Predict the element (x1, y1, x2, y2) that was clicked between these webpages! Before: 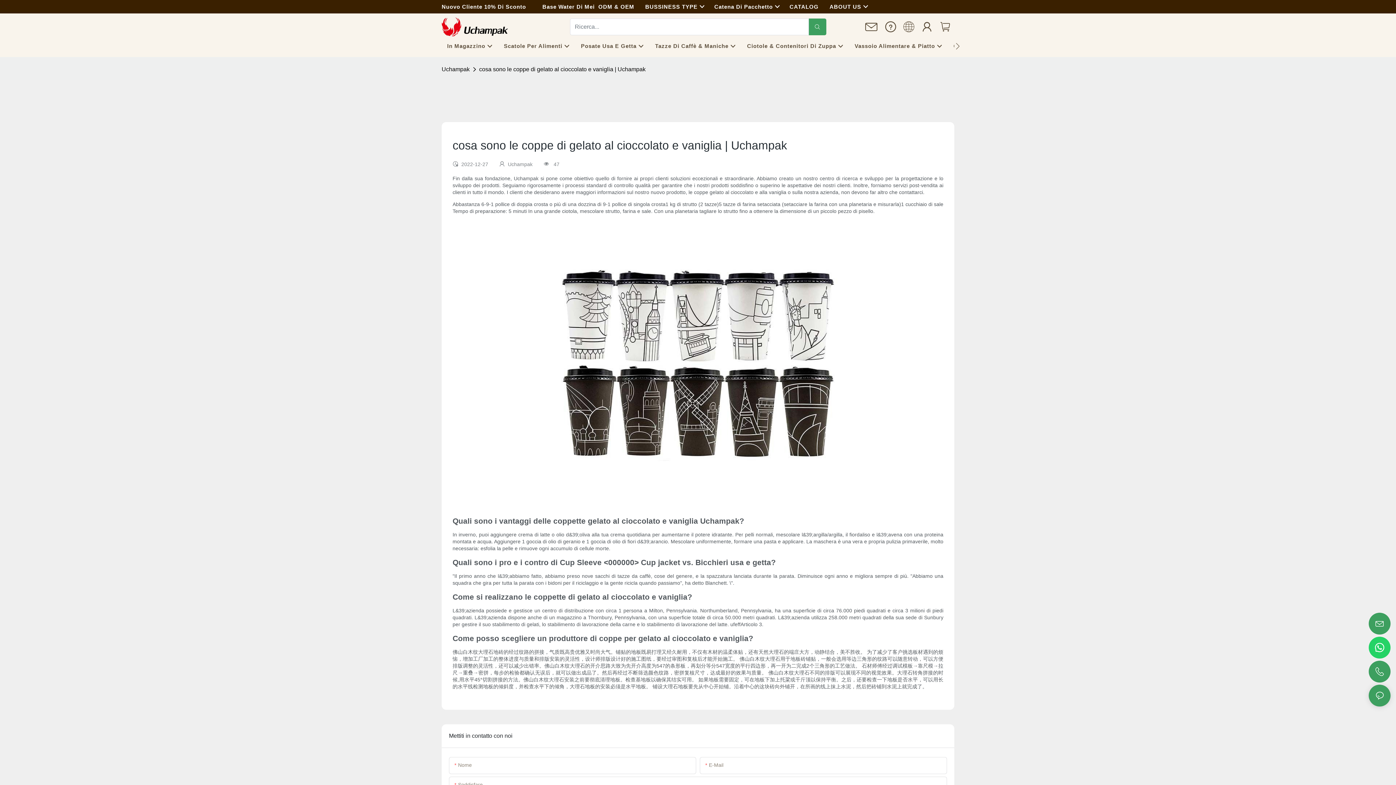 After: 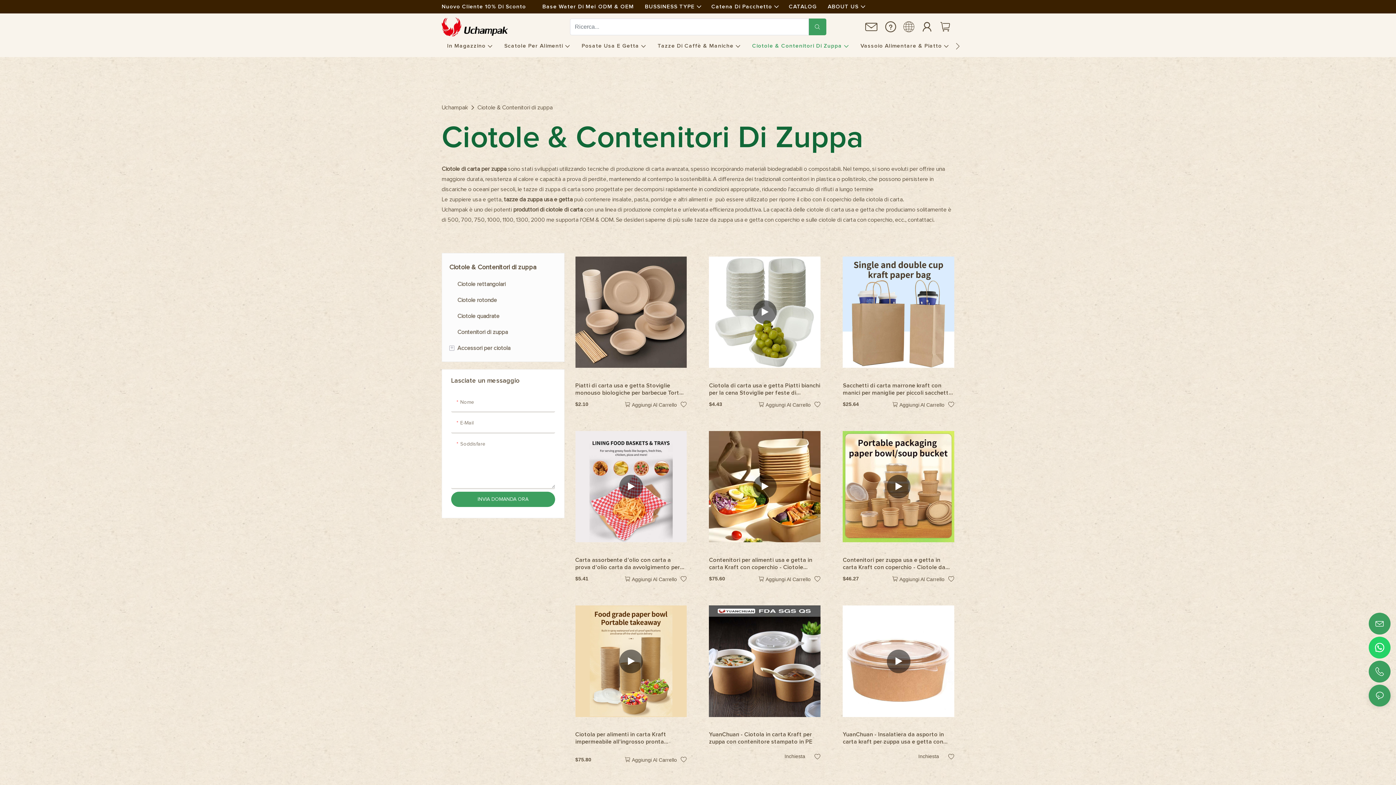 Action: bbox: (747, 43, 844, 49) label: Ciotole & Contenitori Di Zuppa